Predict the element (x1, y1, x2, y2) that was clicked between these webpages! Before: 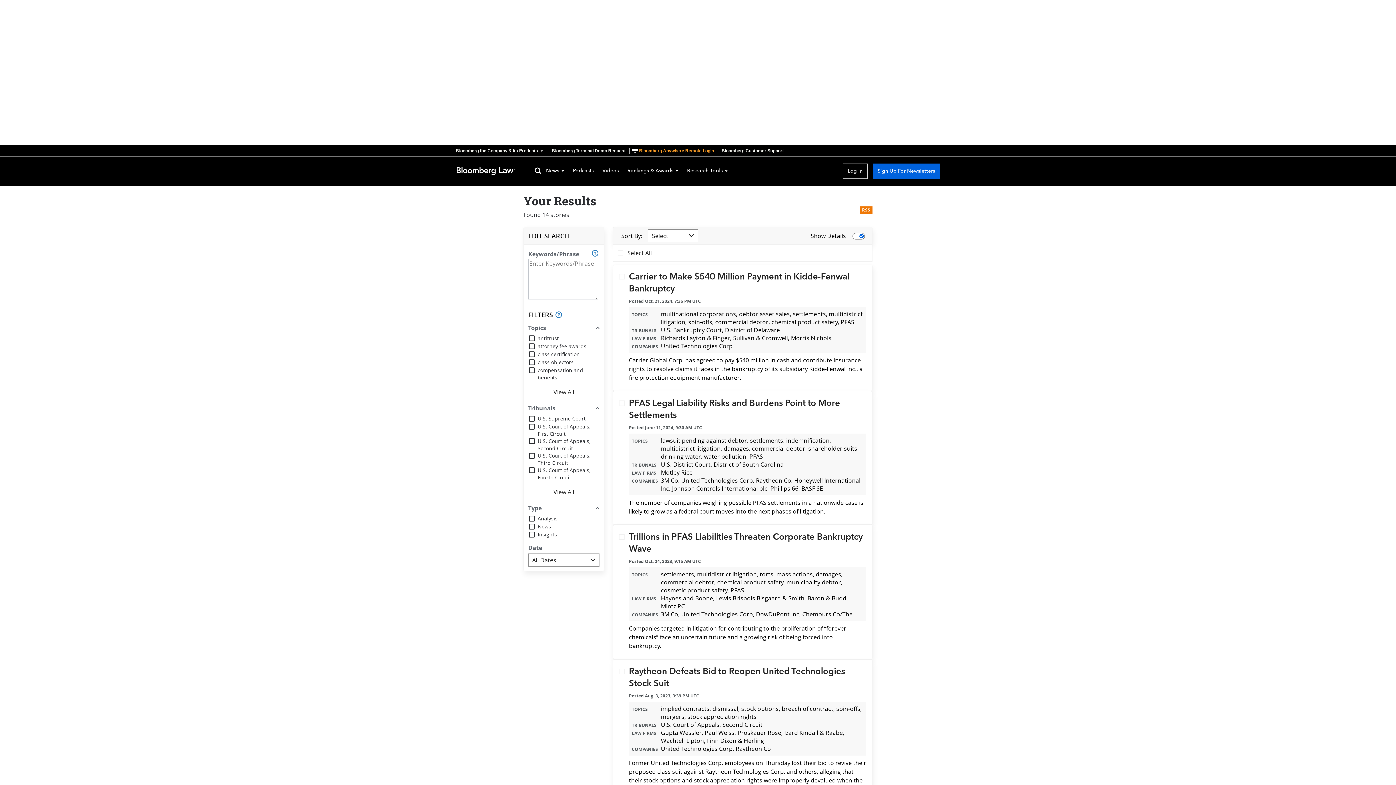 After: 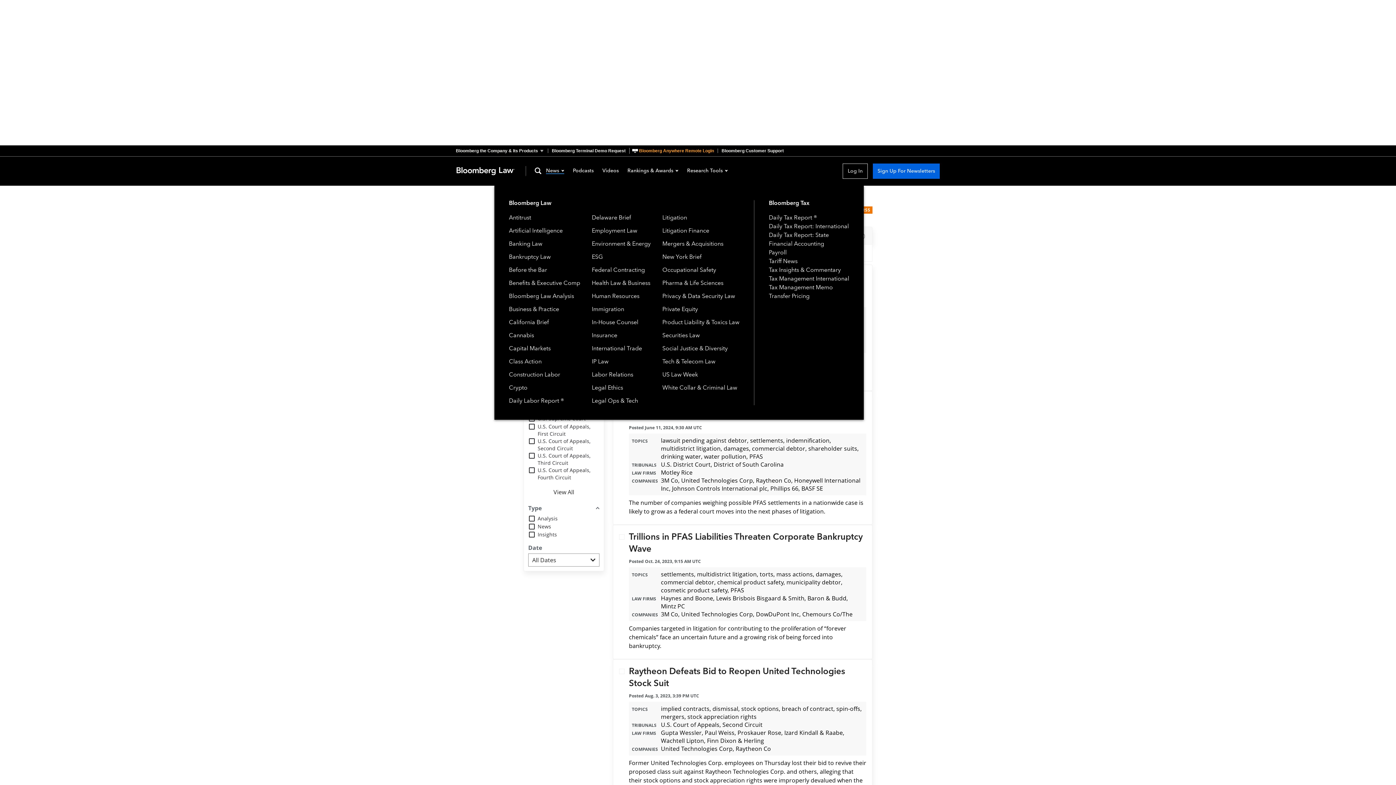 Action: bbox: (546, 168, 564, 174) label: News